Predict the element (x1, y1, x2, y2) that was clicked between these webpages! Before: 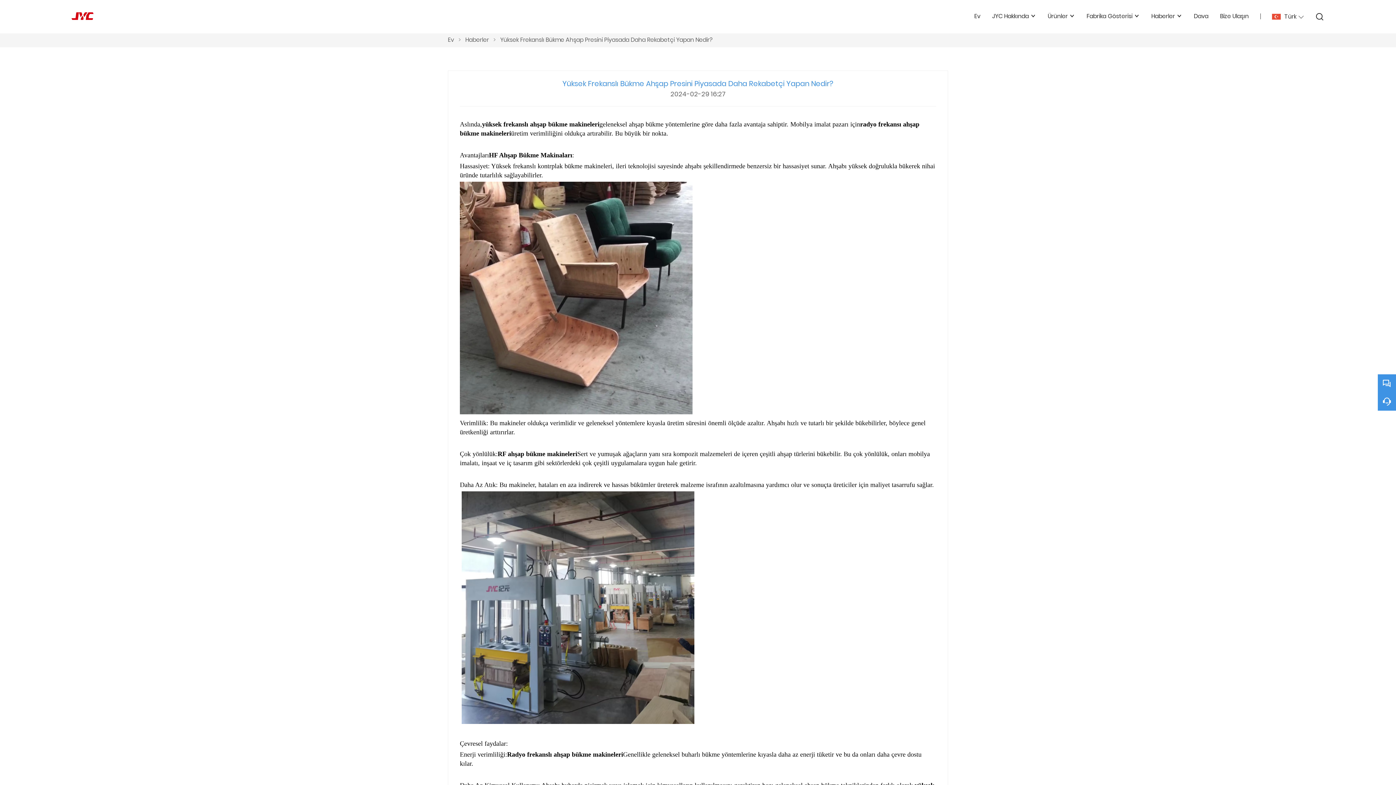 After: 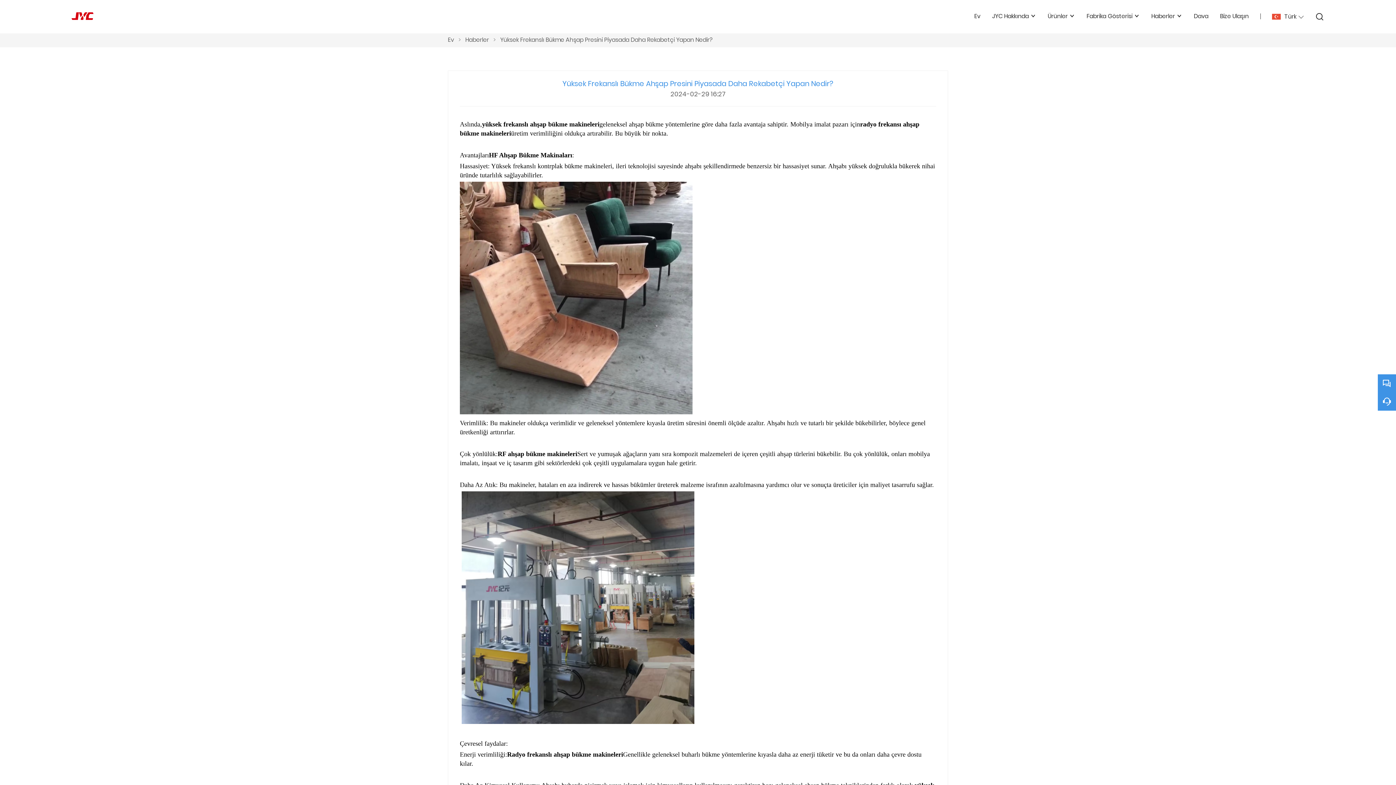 Action: label: RF ahşap bükme makineleri bbox: (497, 450, 577, 457)